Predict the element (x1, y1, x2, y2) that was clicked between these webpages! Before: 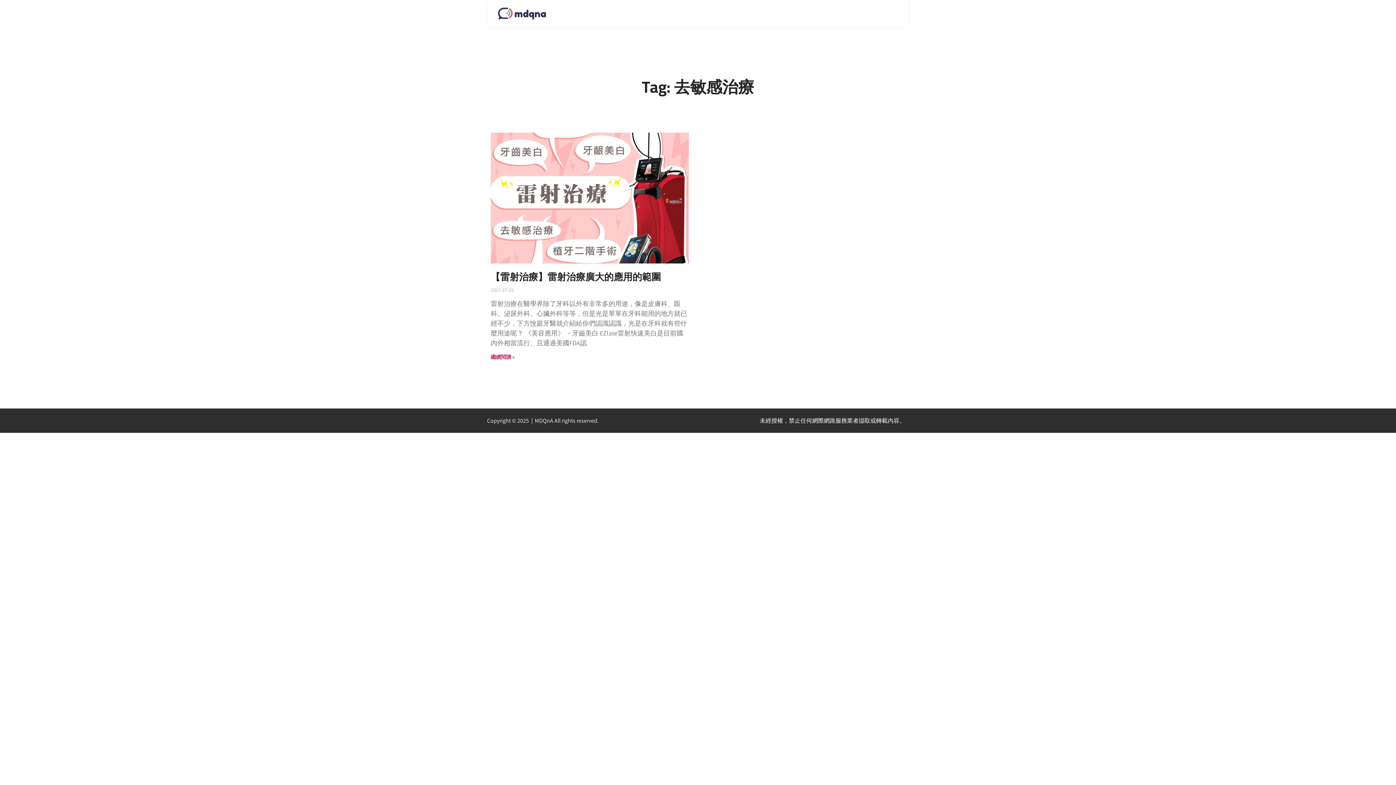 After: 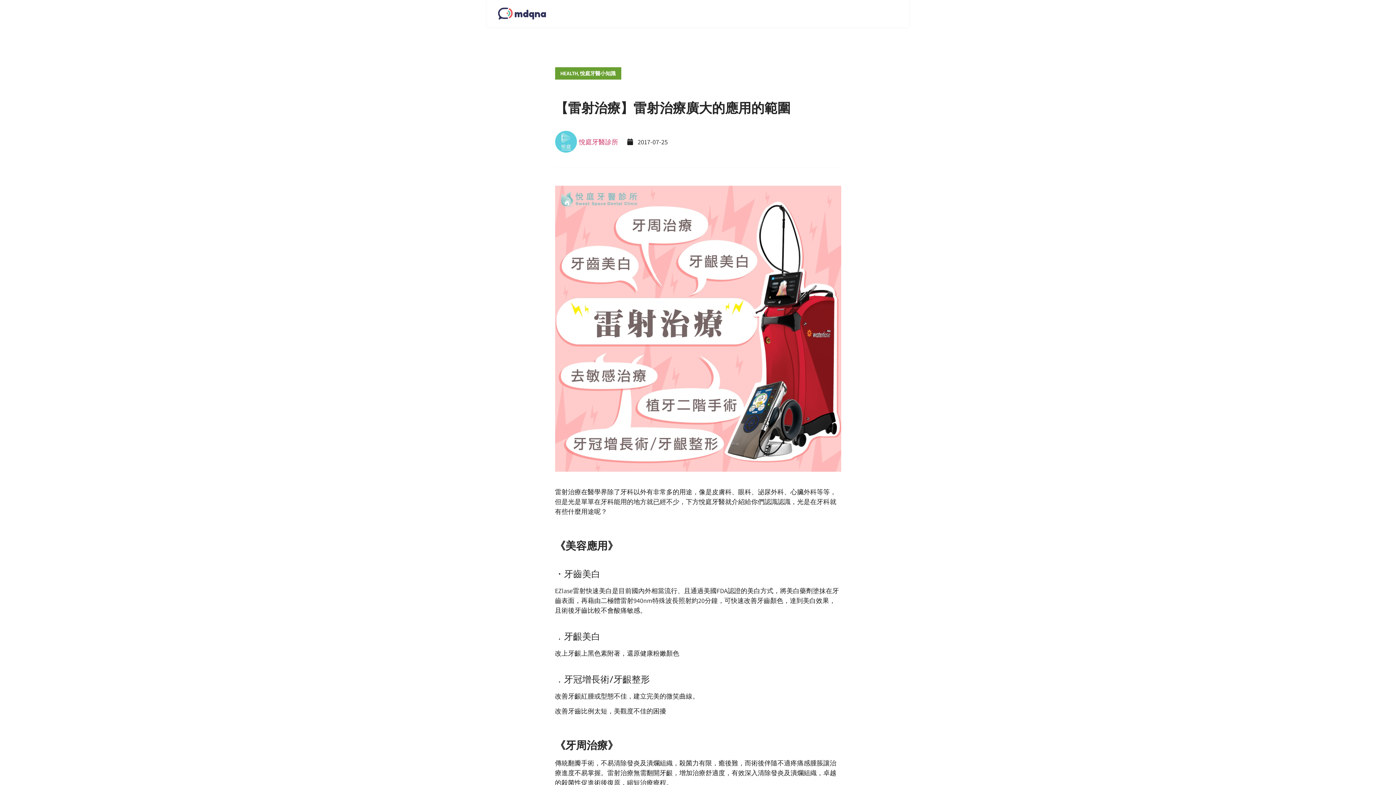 Action: label: 【雷射治療】雷射治療廣大的應用的範圍 bbox: (490, 268, 661, 285)